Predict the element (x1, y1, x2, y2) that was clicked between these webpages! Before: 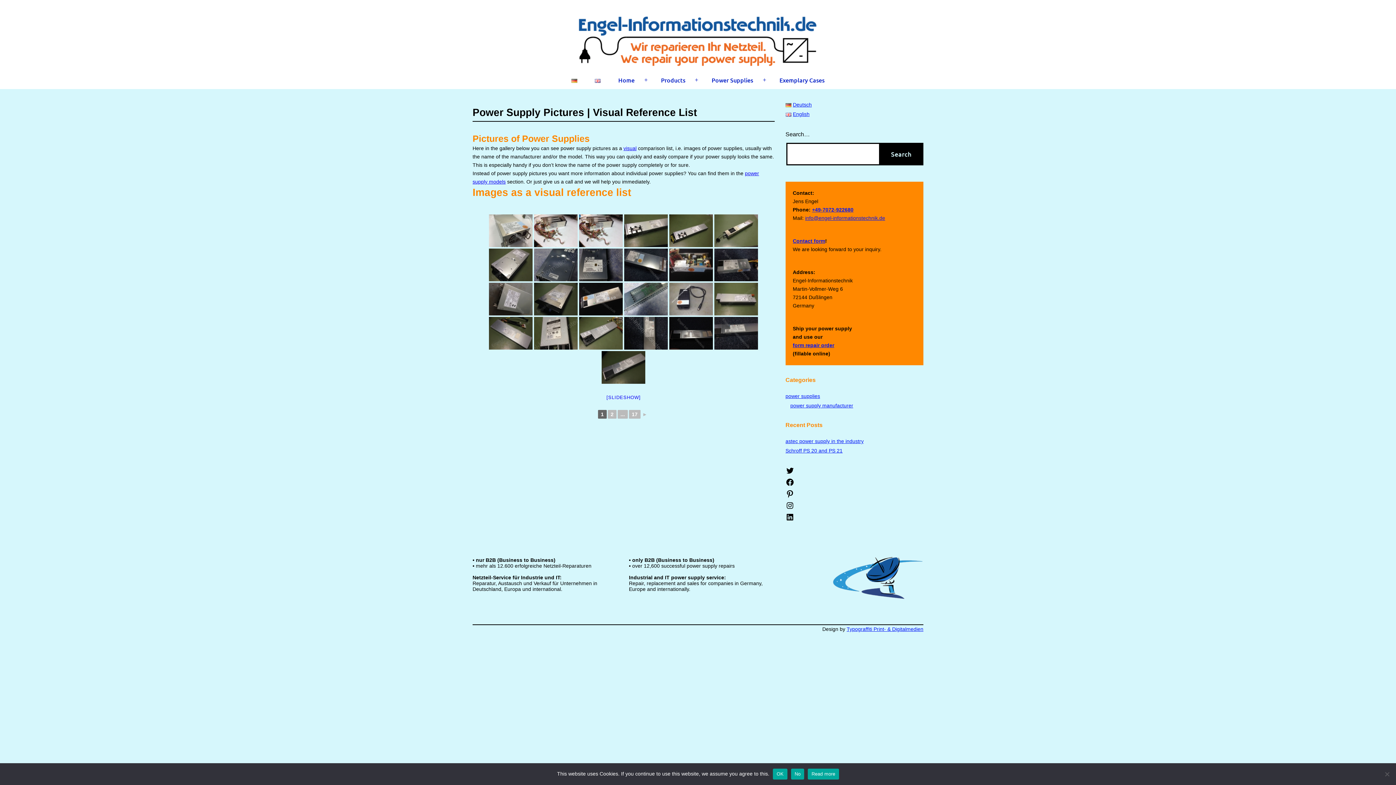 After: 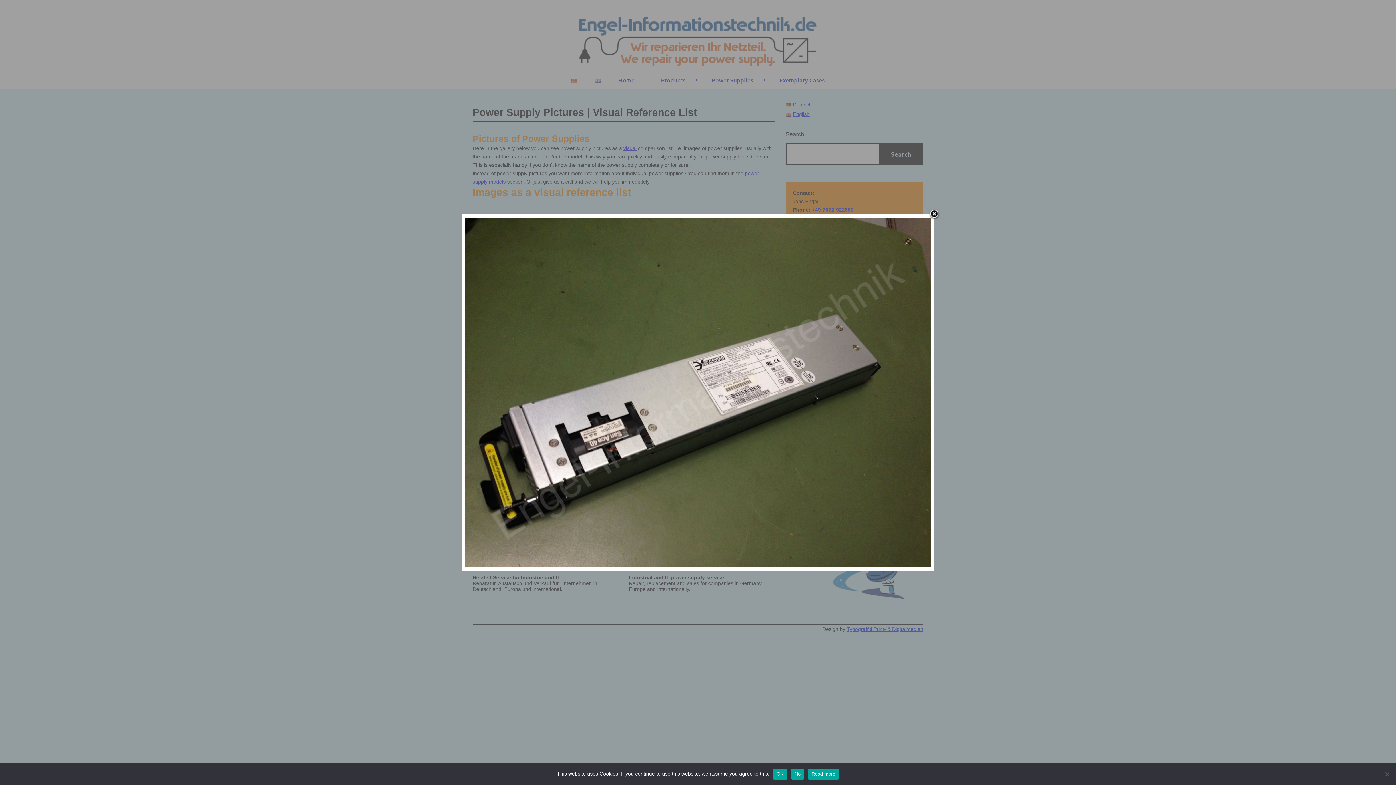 Action: bbox: (669, 214, 713, 247)